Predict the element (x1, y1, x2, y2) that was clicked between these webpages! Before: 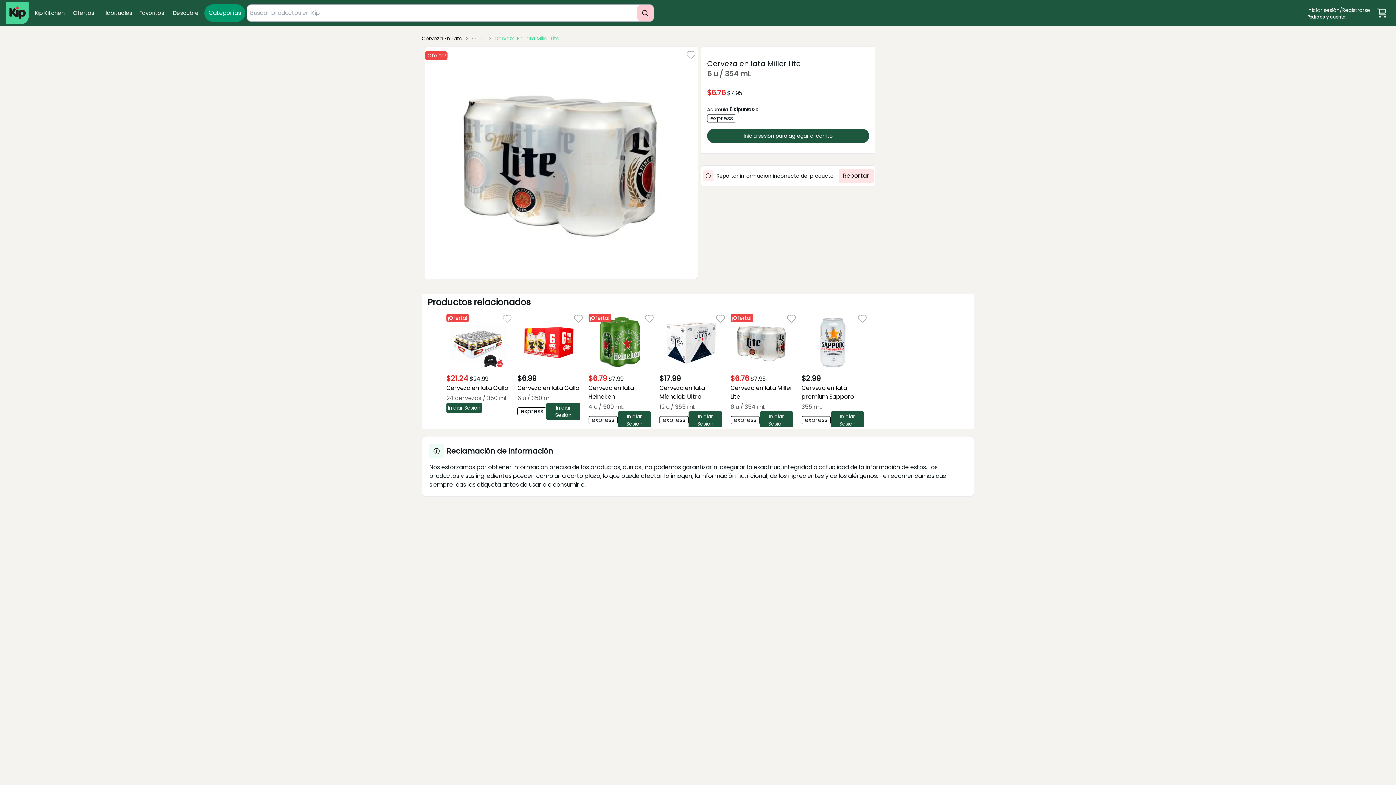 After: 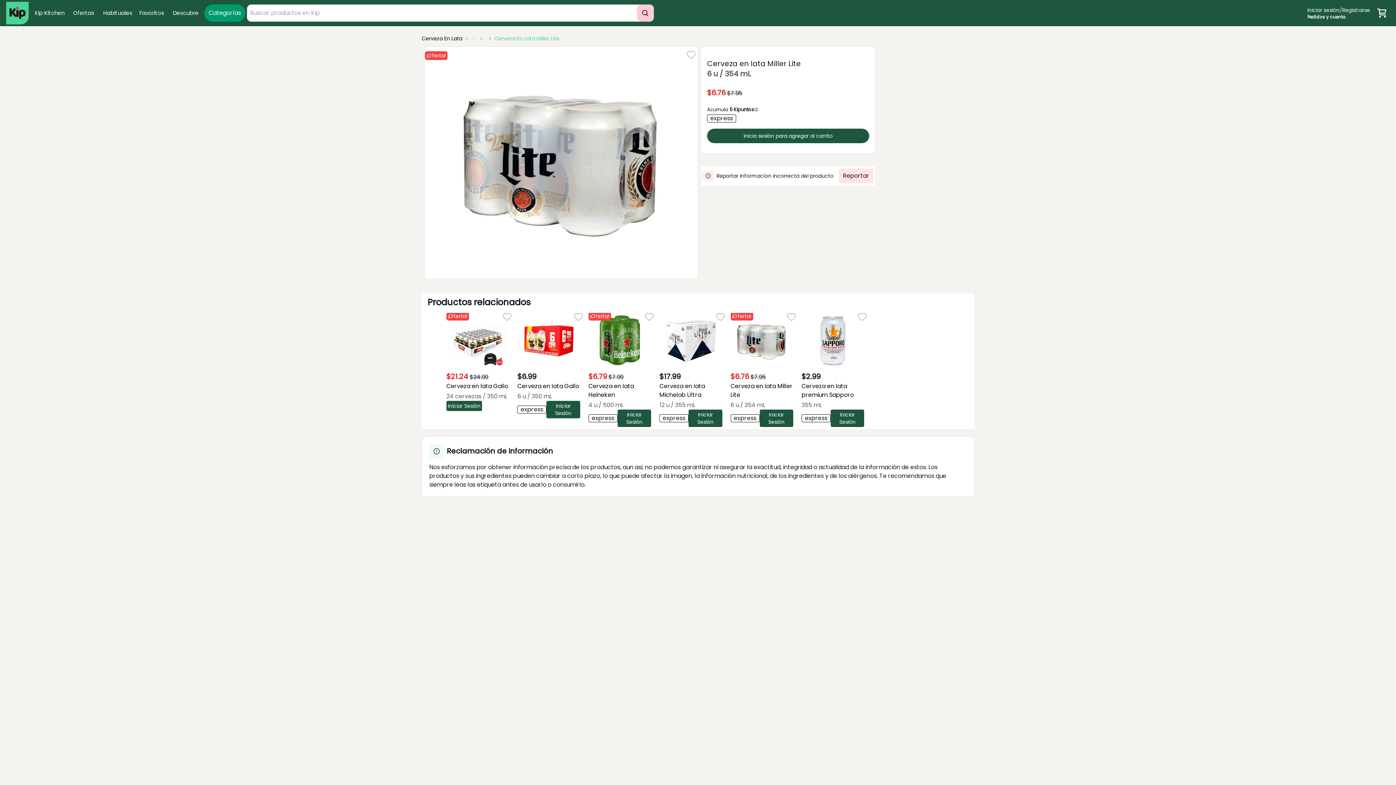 Action: label: Iniciar Sesión bbox: (830, 411, 864, 429)